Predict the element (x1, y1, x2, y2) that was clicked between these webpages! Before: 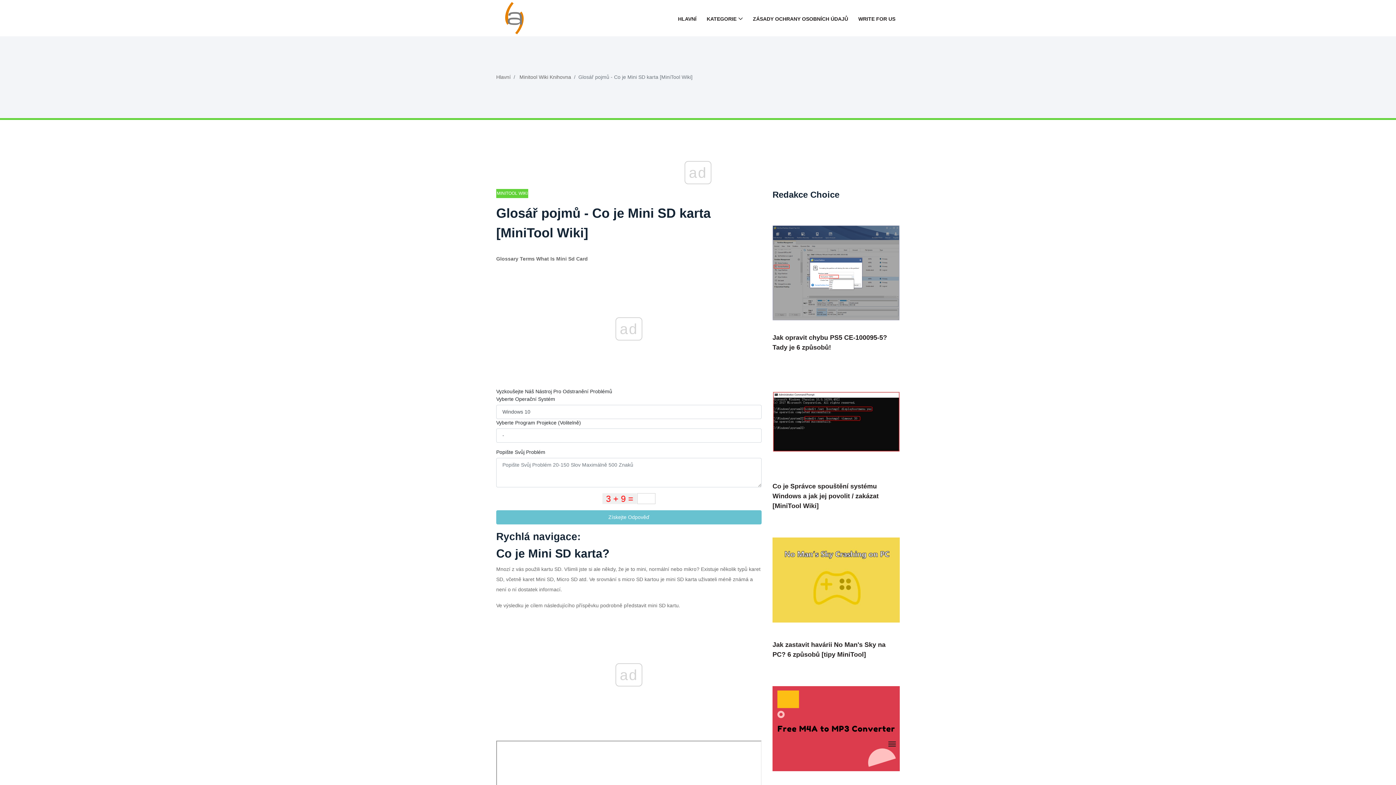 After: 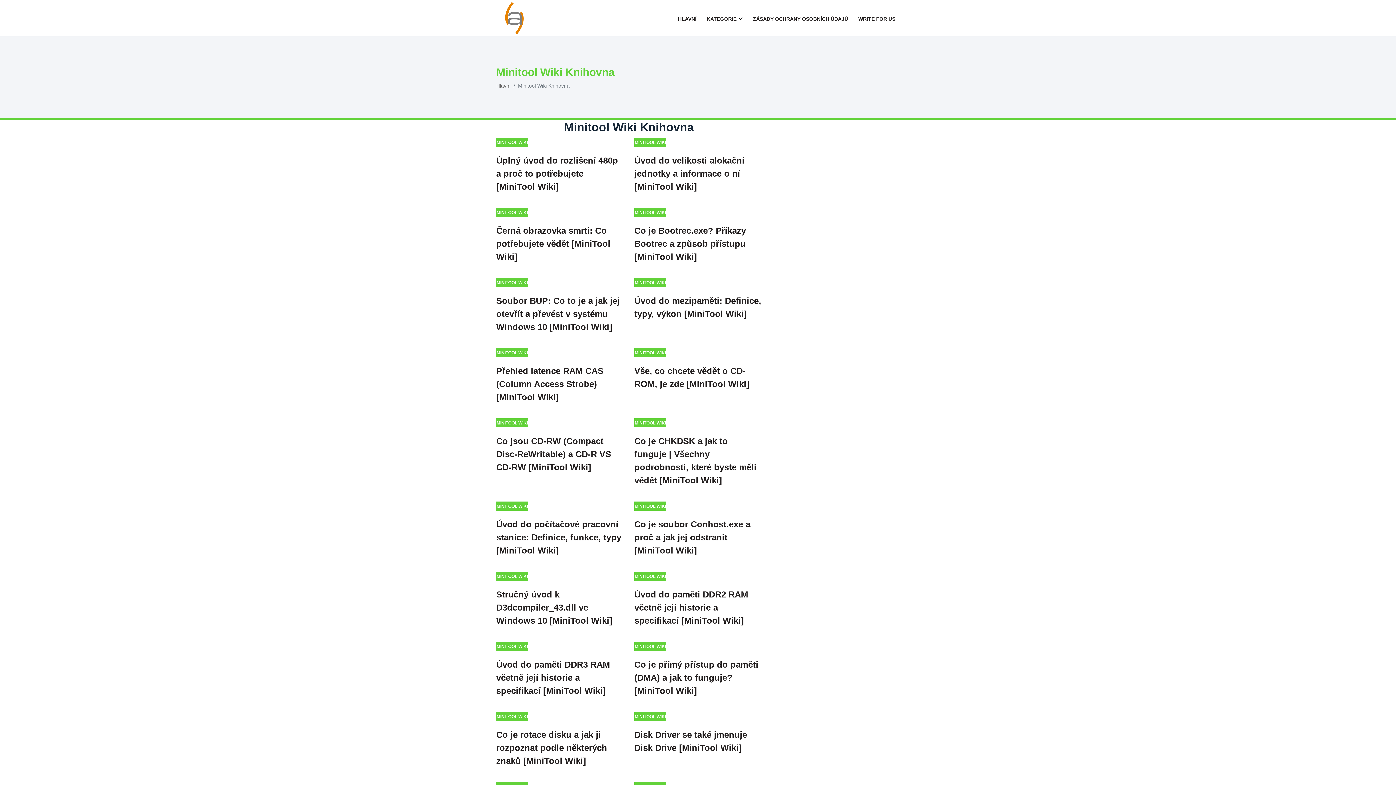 Action: bbox: (496, 189, 528, 198) label: MINITOOL WIKI KNIHOVNA